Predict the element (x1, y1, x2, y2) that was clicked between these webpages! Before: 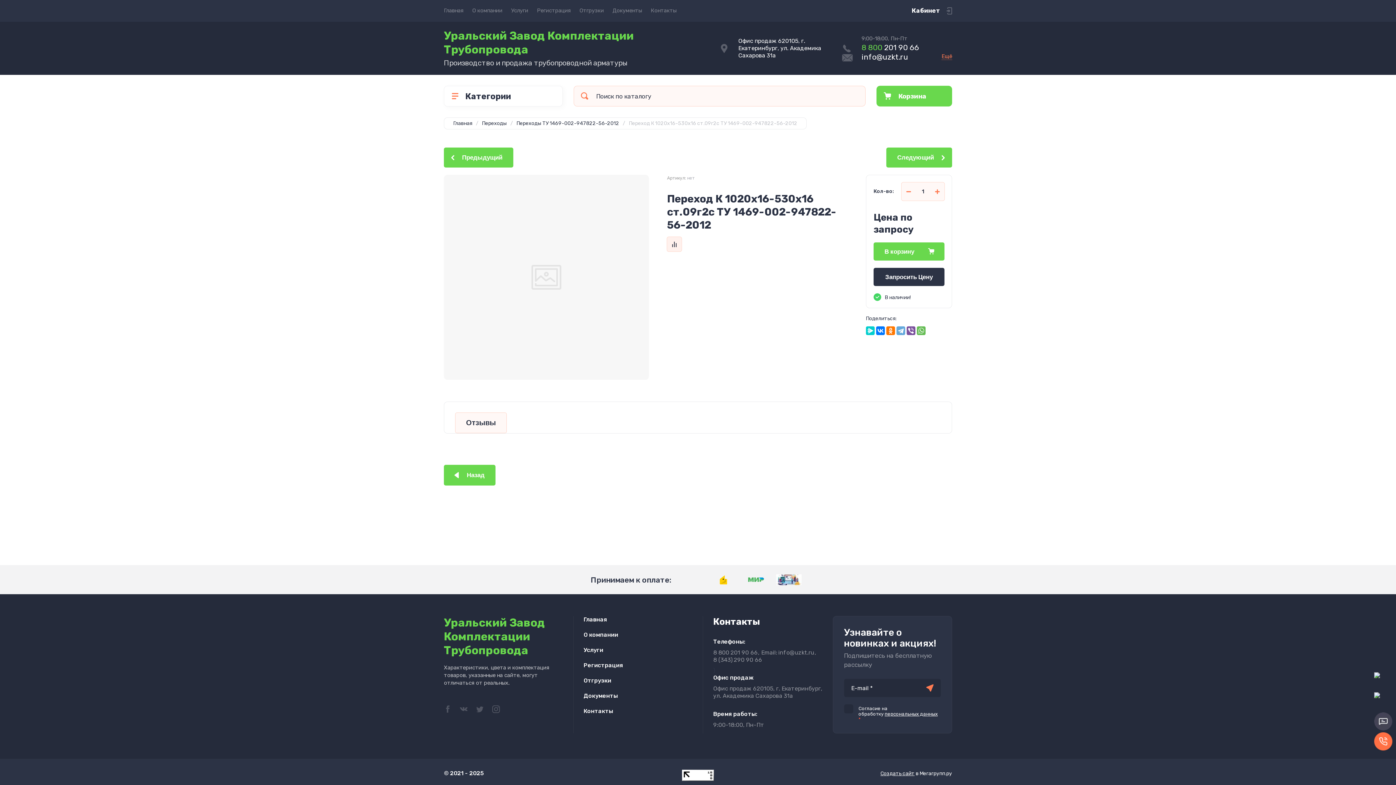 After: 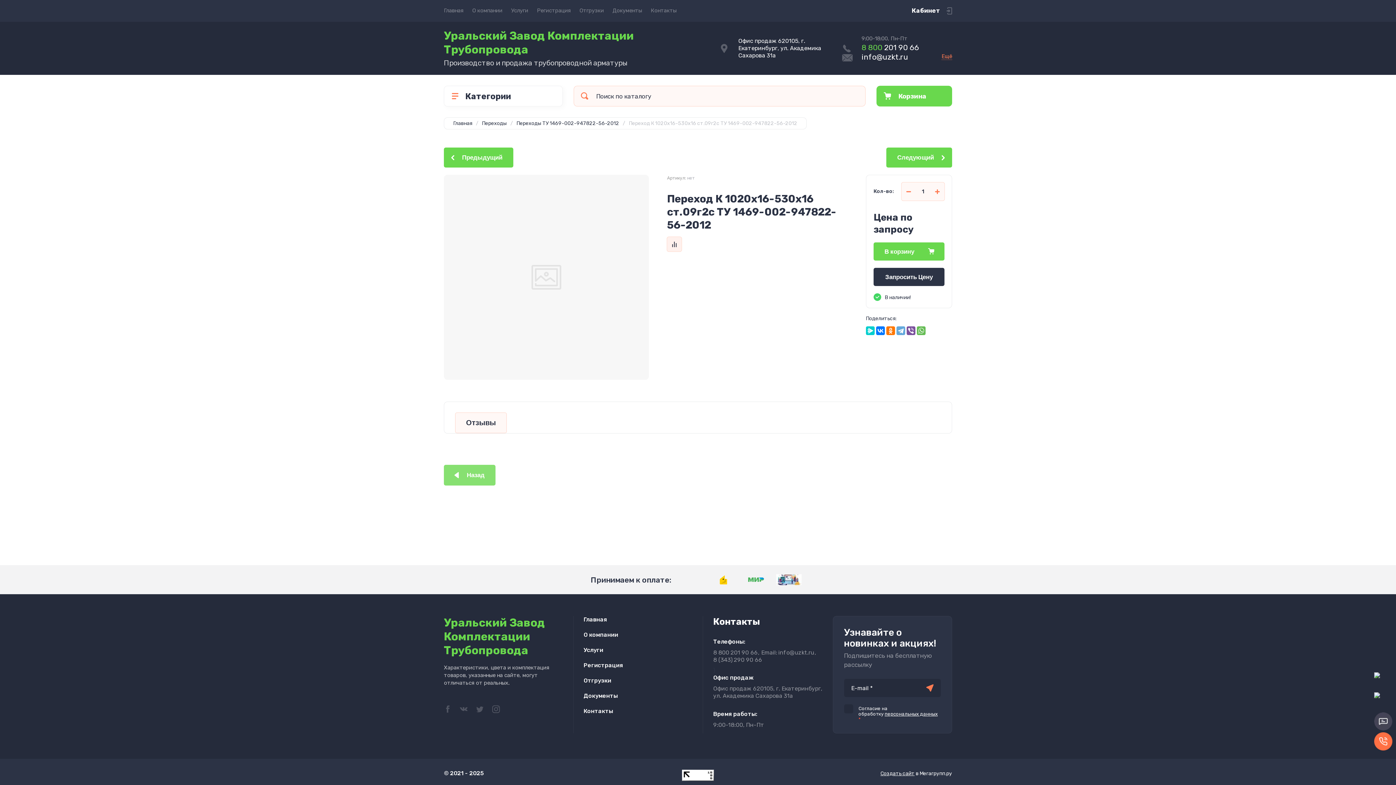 Action: bbox: (444, 465, 495, 485) label: Назад